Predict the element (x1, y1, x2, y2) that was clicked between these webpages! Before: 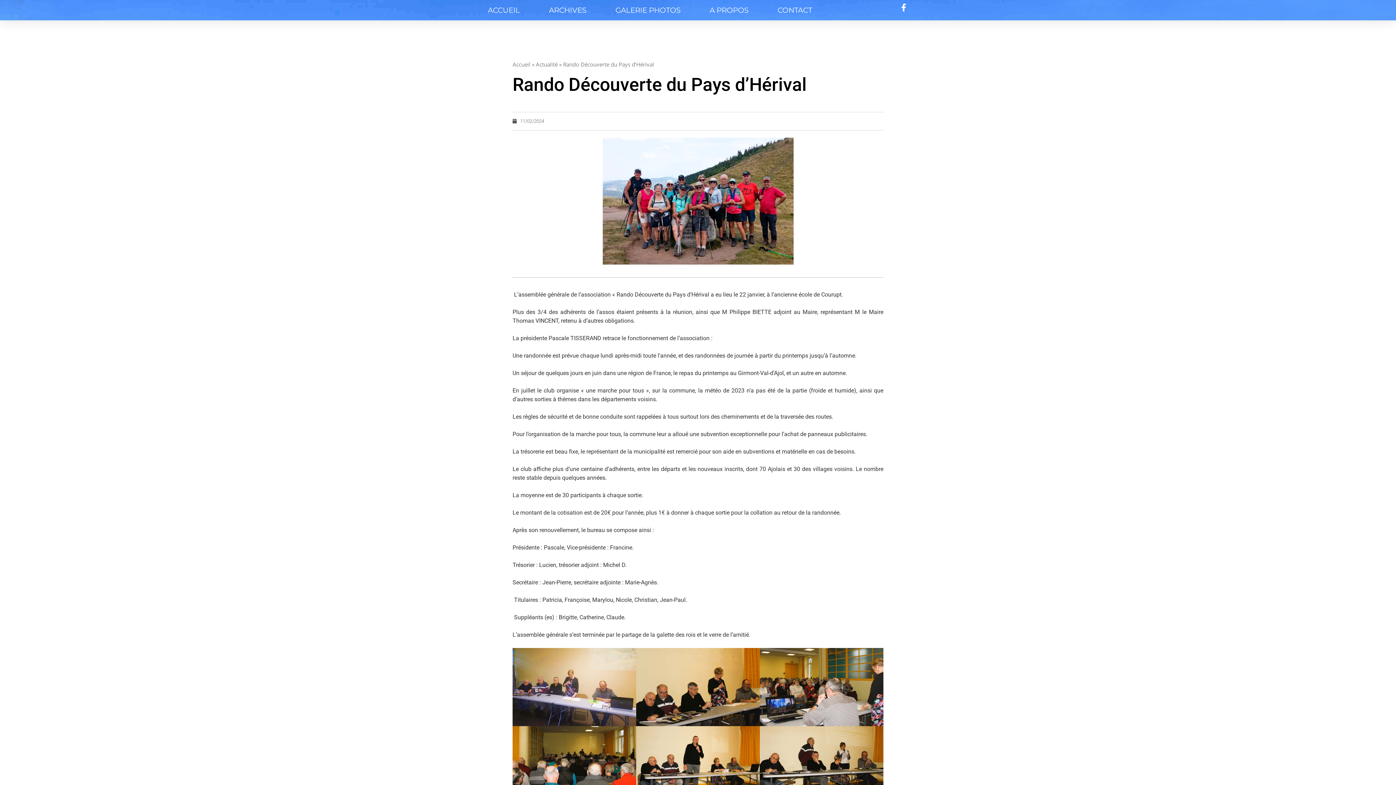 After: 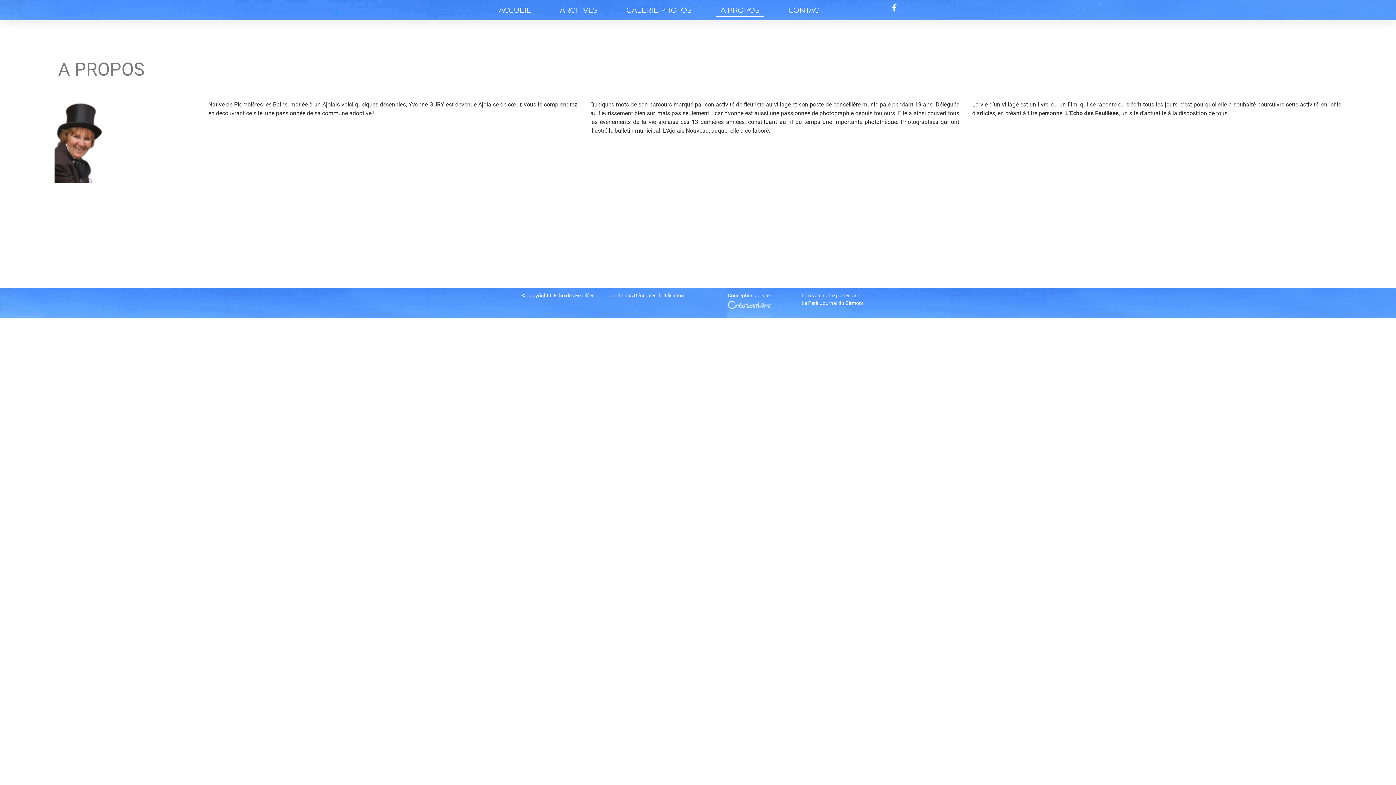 Action: label: A PROPOS bbox: (705, 3, 753, 16)